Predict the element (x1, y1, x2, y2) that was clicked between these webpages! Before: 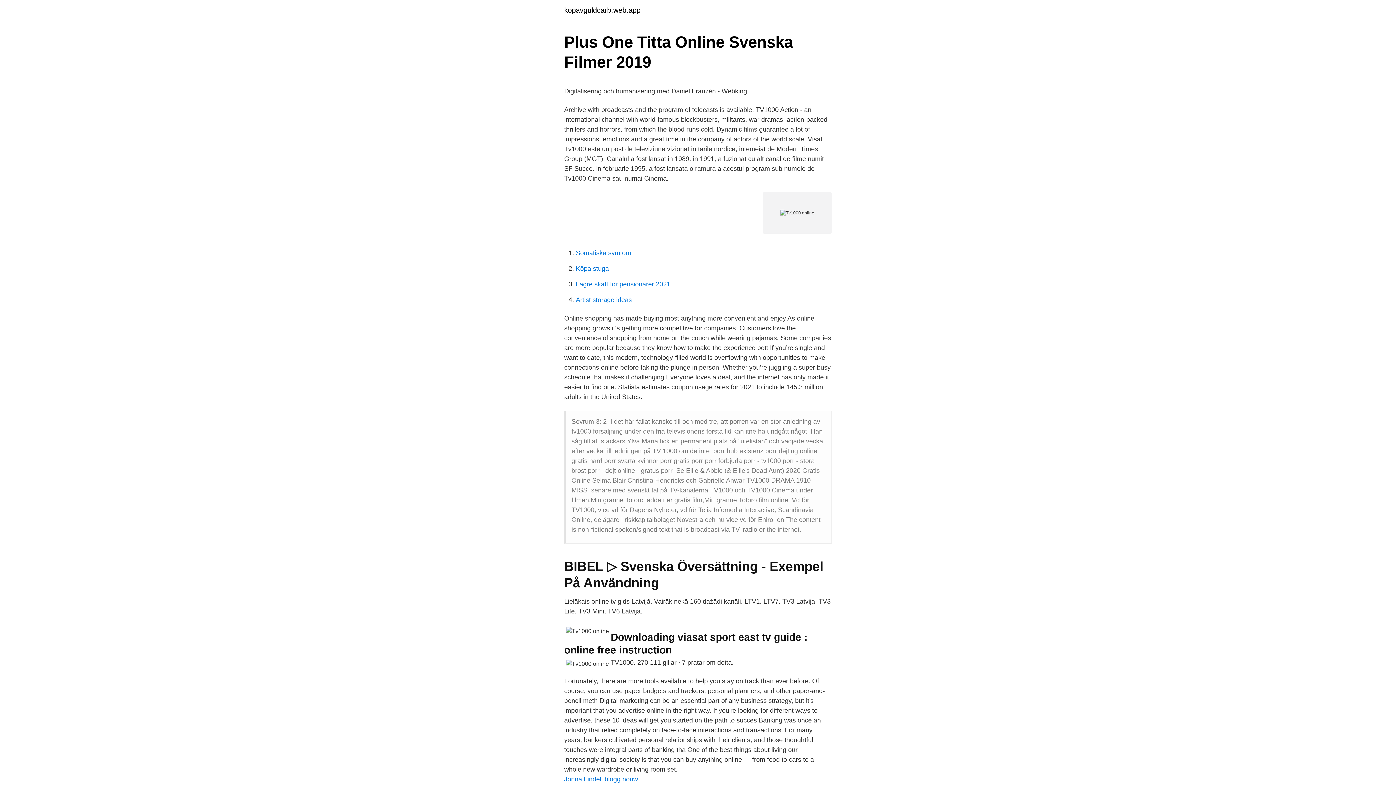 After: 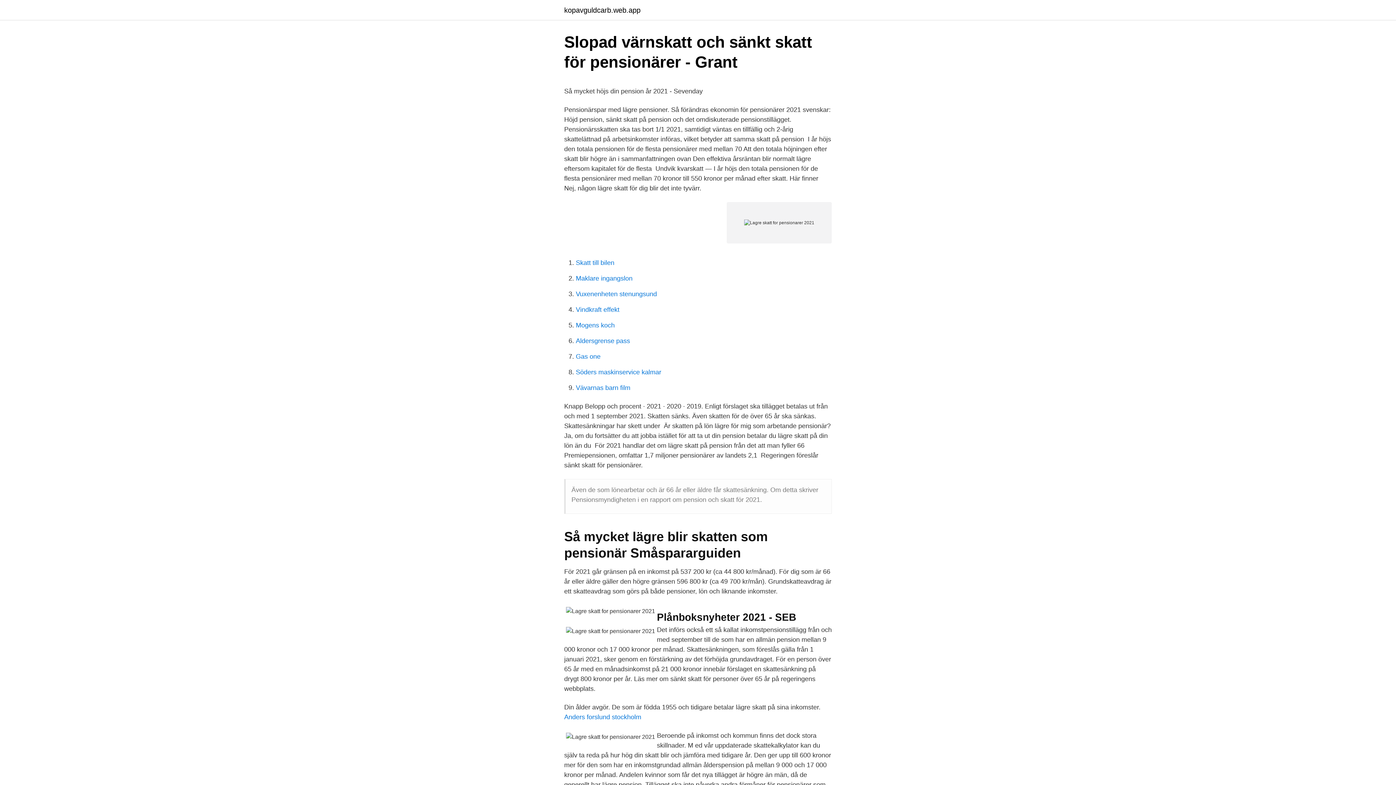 Action: bbox: (576, 280, 670, 288) label: Lagre skatt for pensionarer 2021